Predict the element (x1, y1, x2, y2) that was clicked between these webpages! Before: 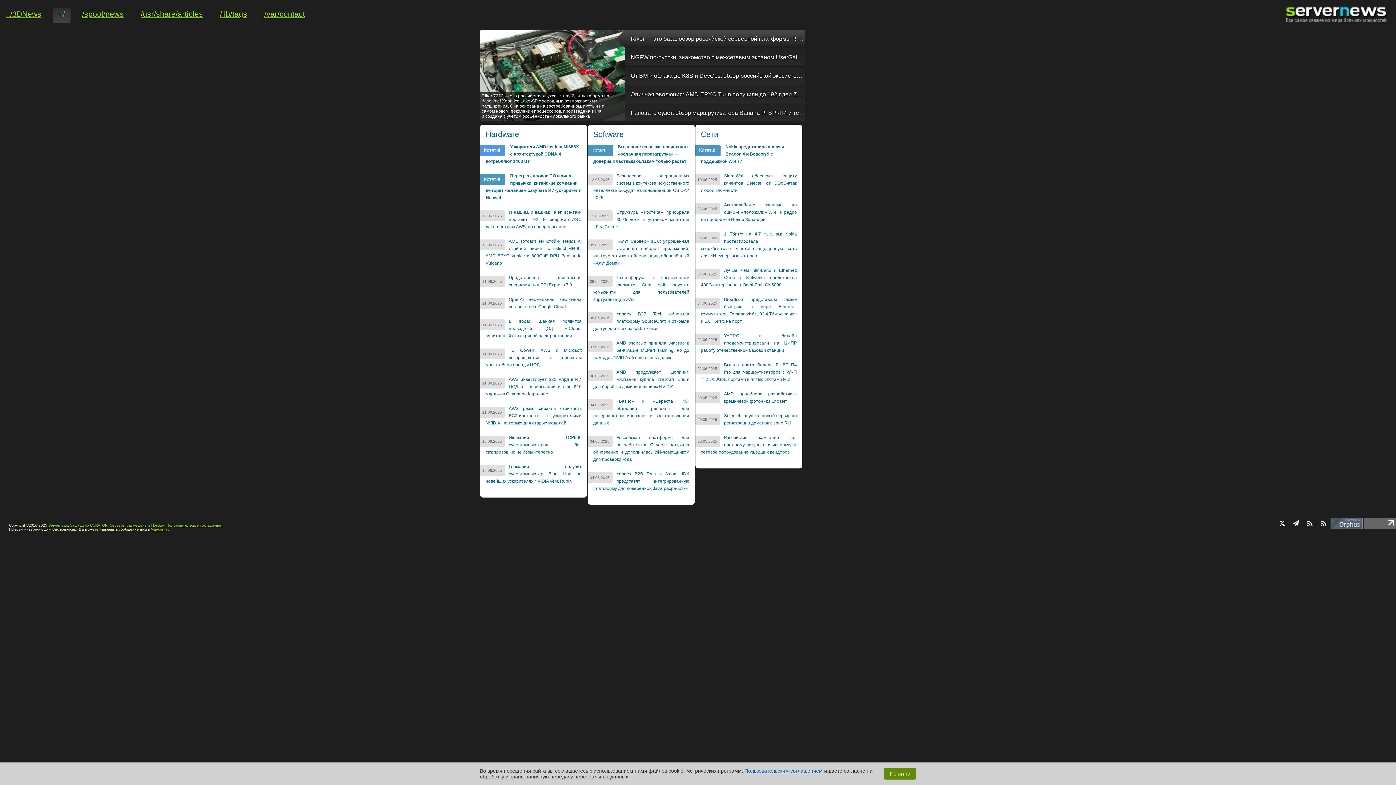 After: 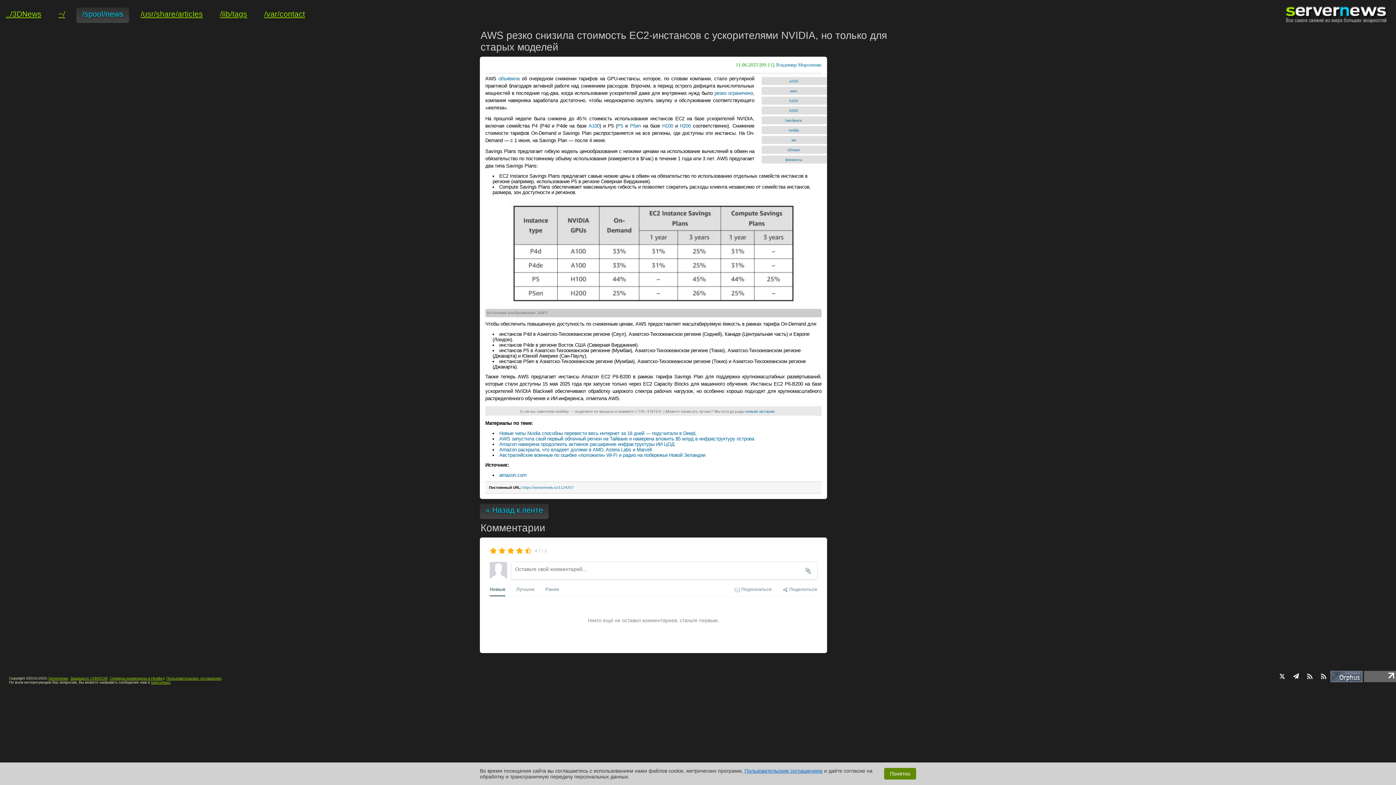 Action: label: AWS резко снизила стоимость EC2-инстансов с ускорителями NVIDIA, но только для старых моделей bbox: (485, 406, 581, 425)